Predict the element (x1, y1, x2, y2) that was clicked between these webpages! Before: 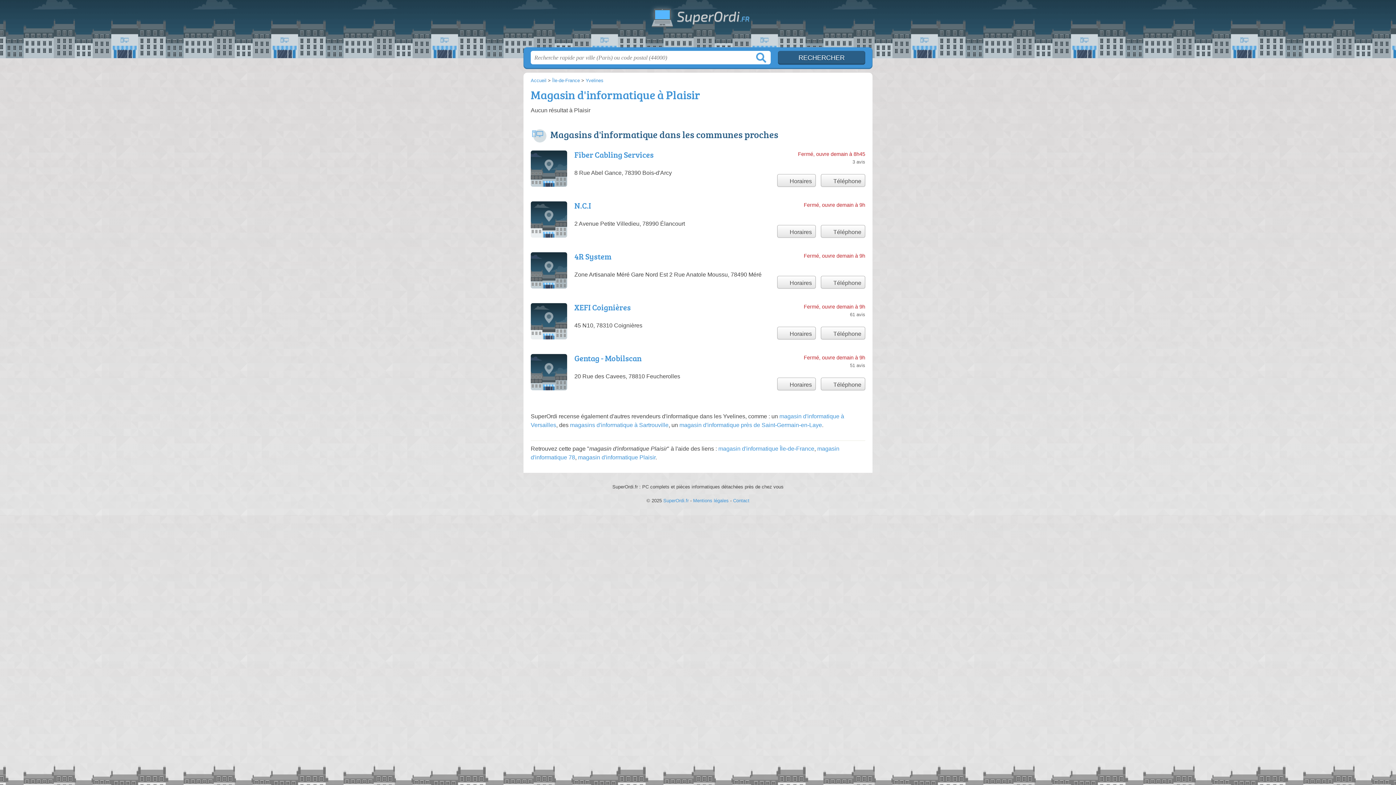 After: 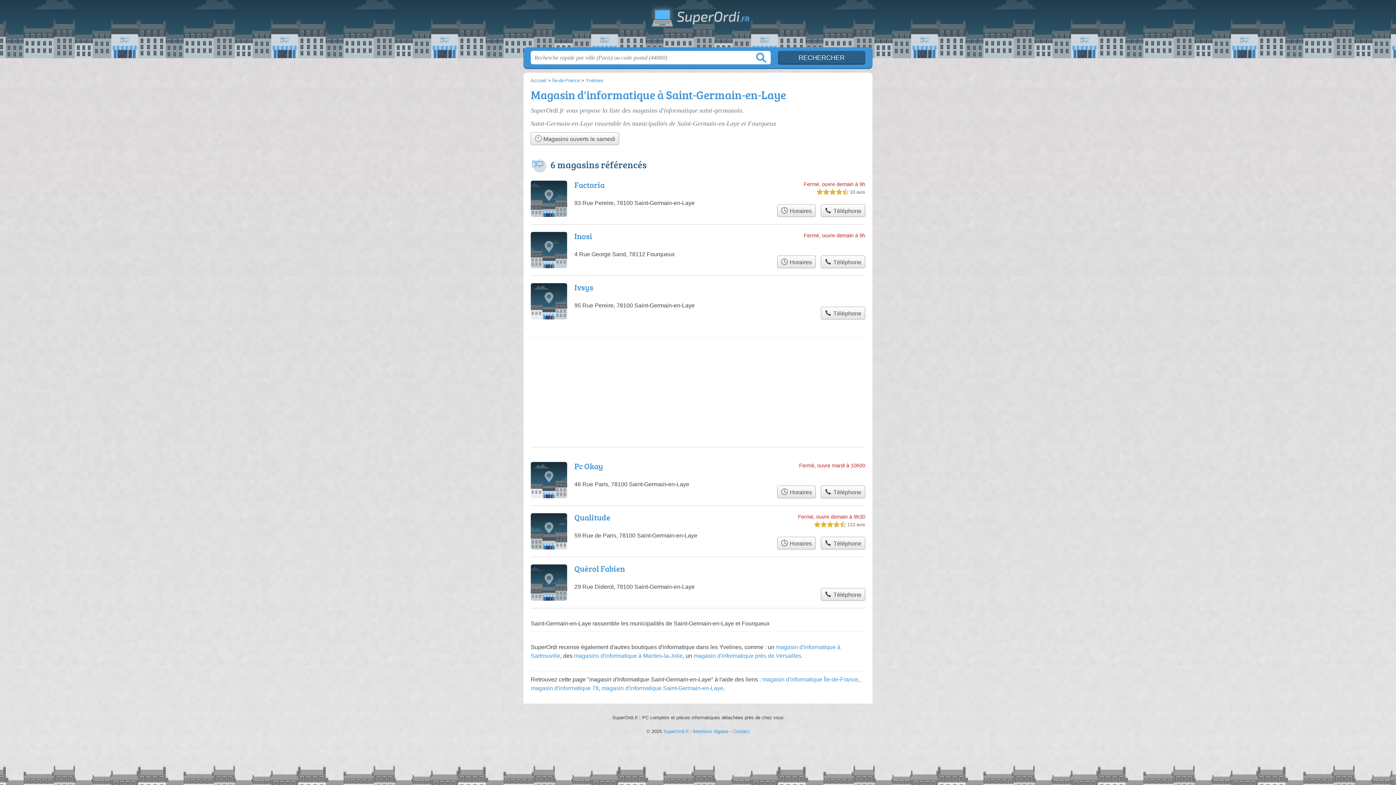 Action: label: magasin d'informatique près de Saint-Germain-en-Laye bbox: (679, 422, 822, 428)